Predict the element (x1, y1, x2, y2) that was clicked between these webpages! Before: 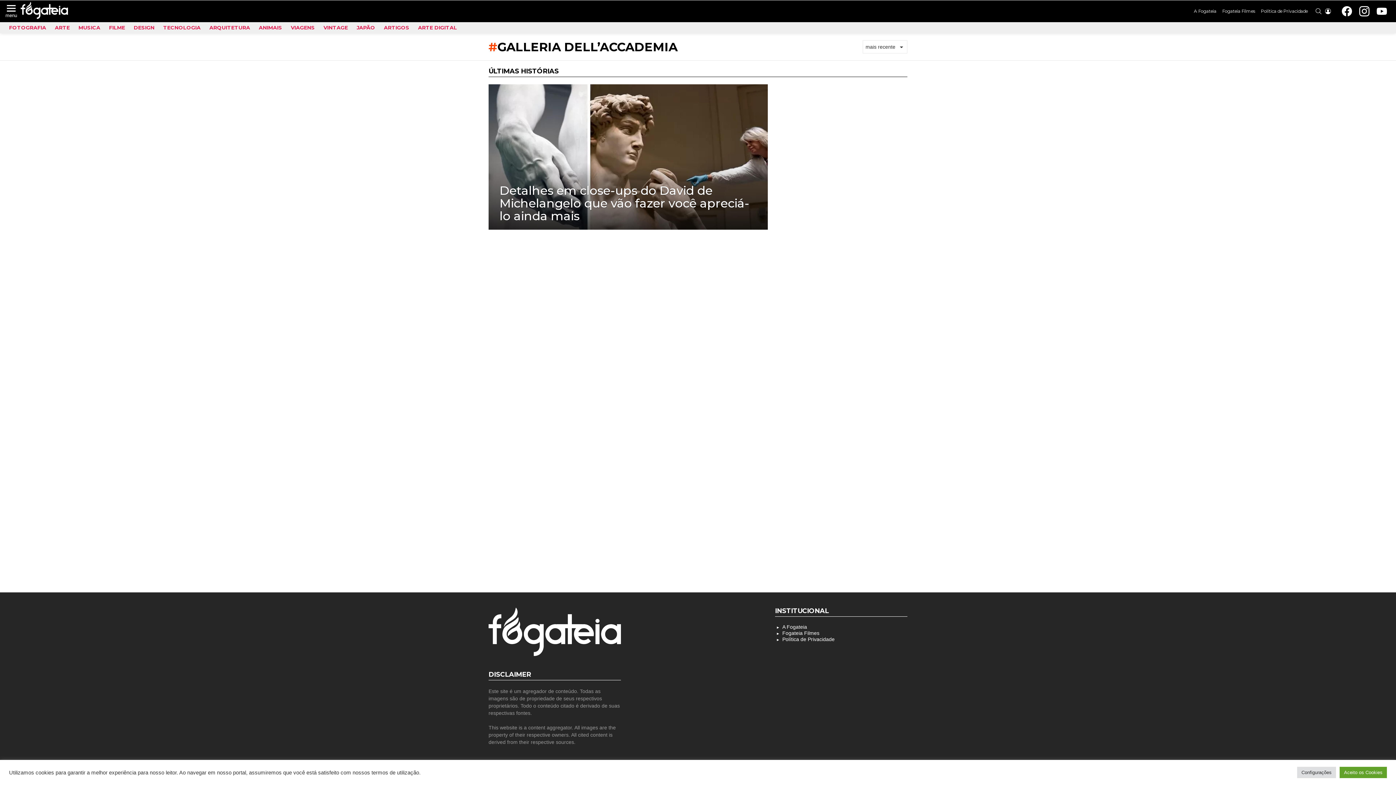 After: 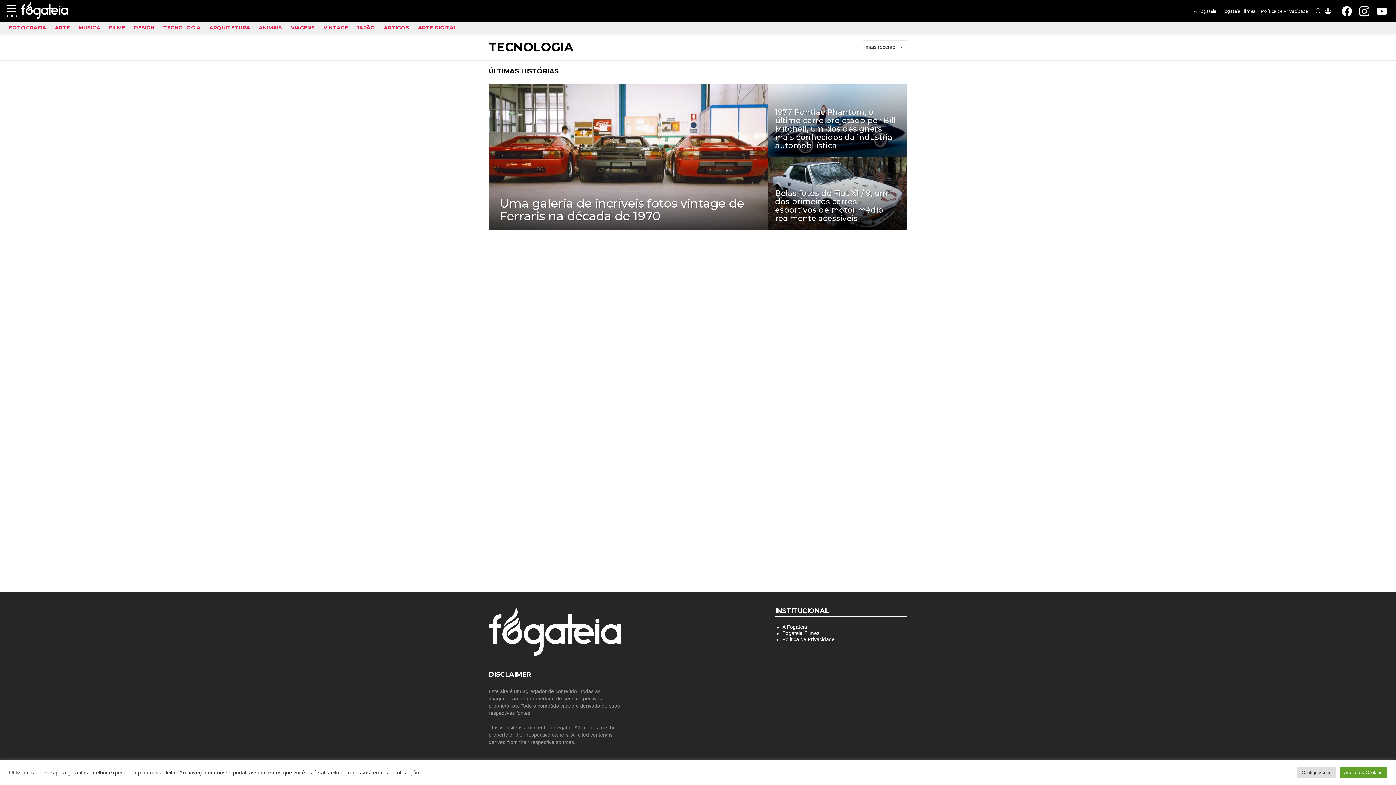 Action: bbox: (159, 22, 204, 33) label: TECNOLOGIA